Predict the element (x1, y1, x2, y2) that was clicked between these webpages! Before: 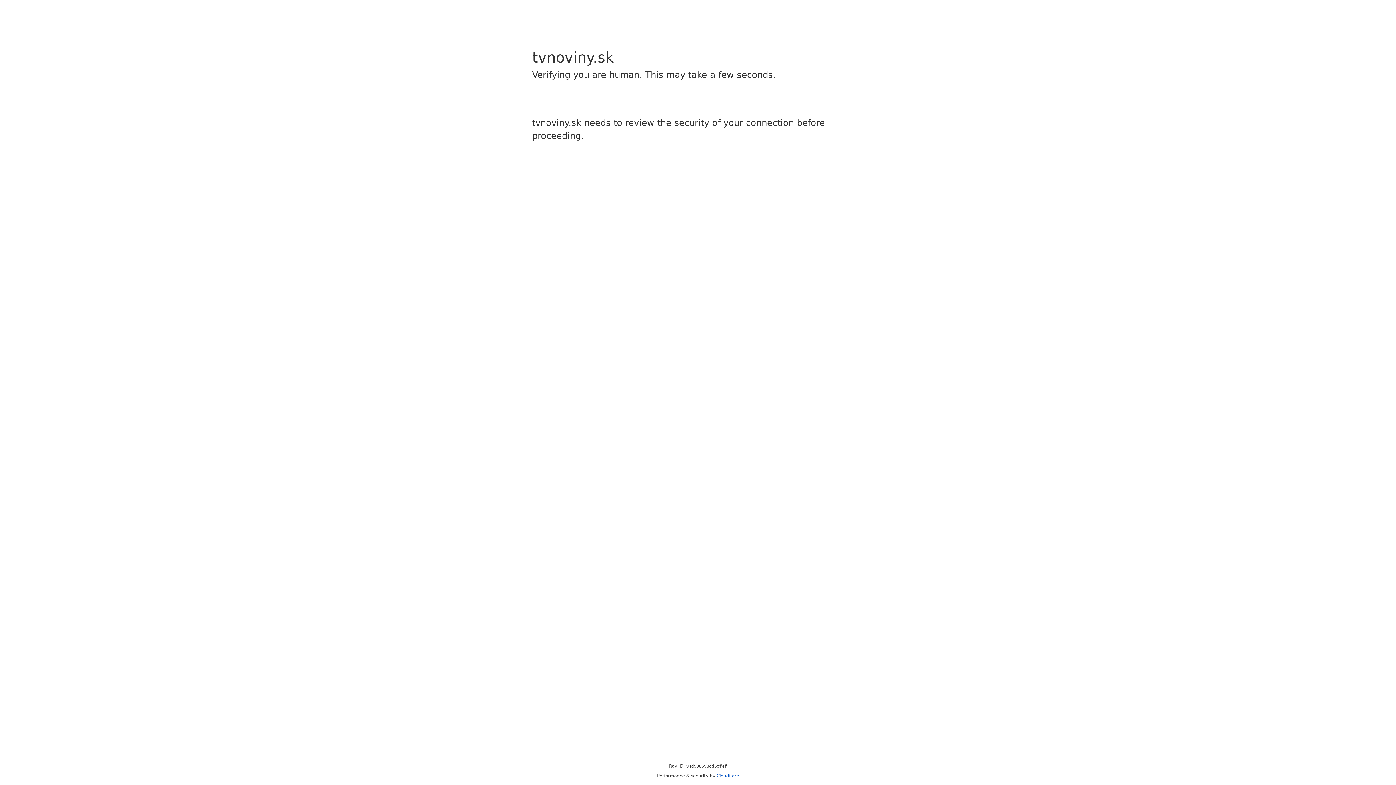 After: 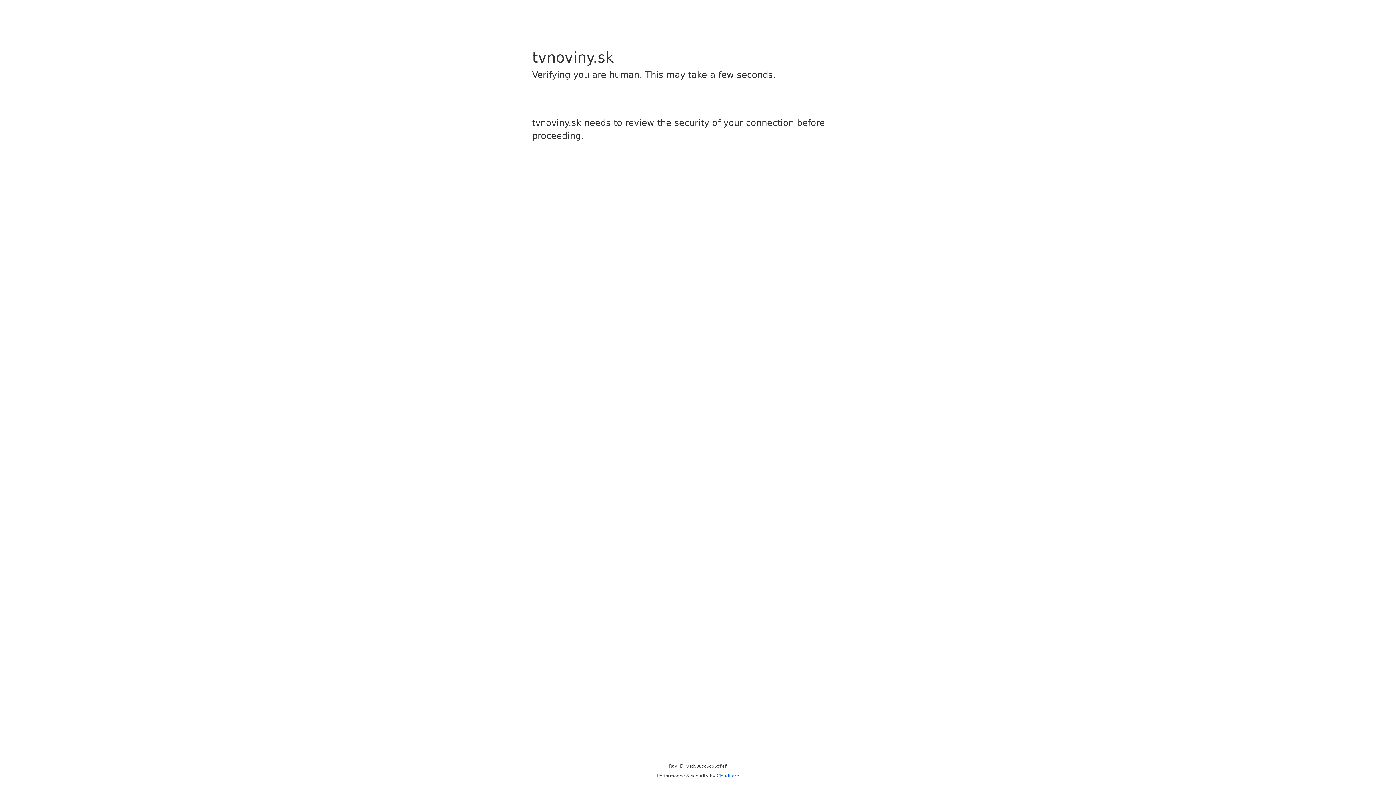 Action: label: Cloudflare bbox: (716, 773, 739, 778)